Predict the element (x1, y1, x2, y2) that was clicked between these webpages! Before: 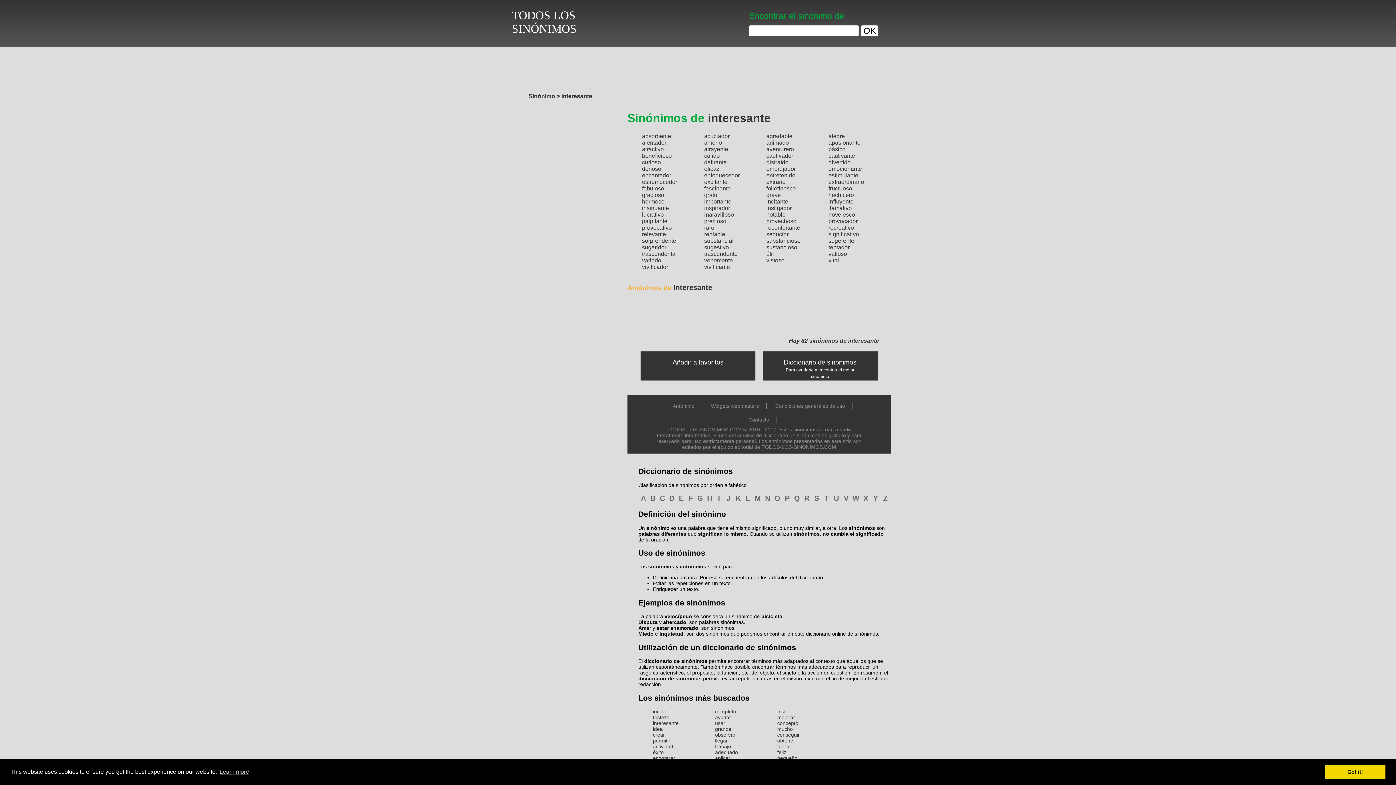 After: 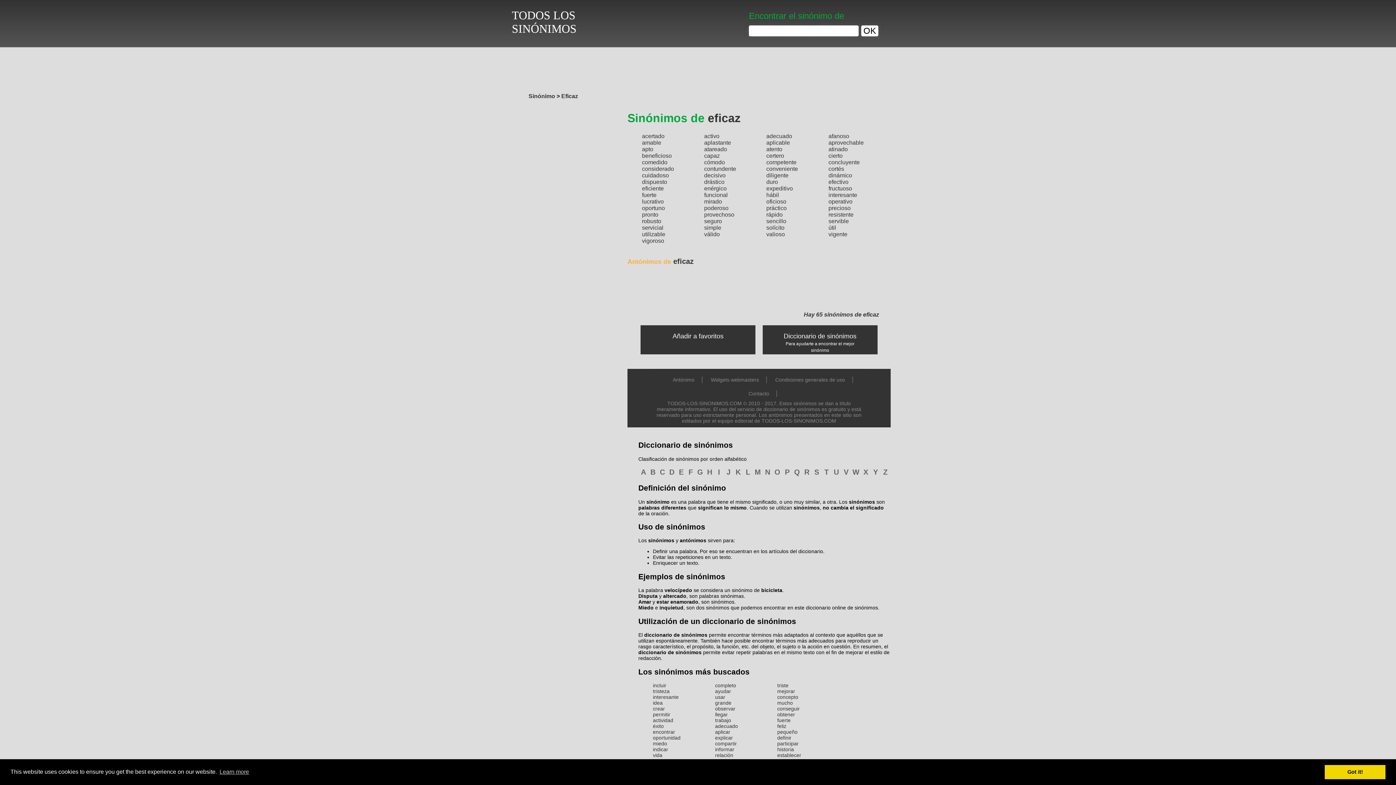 Action: bbox: (704, 165, 719, 171) label: eficaz